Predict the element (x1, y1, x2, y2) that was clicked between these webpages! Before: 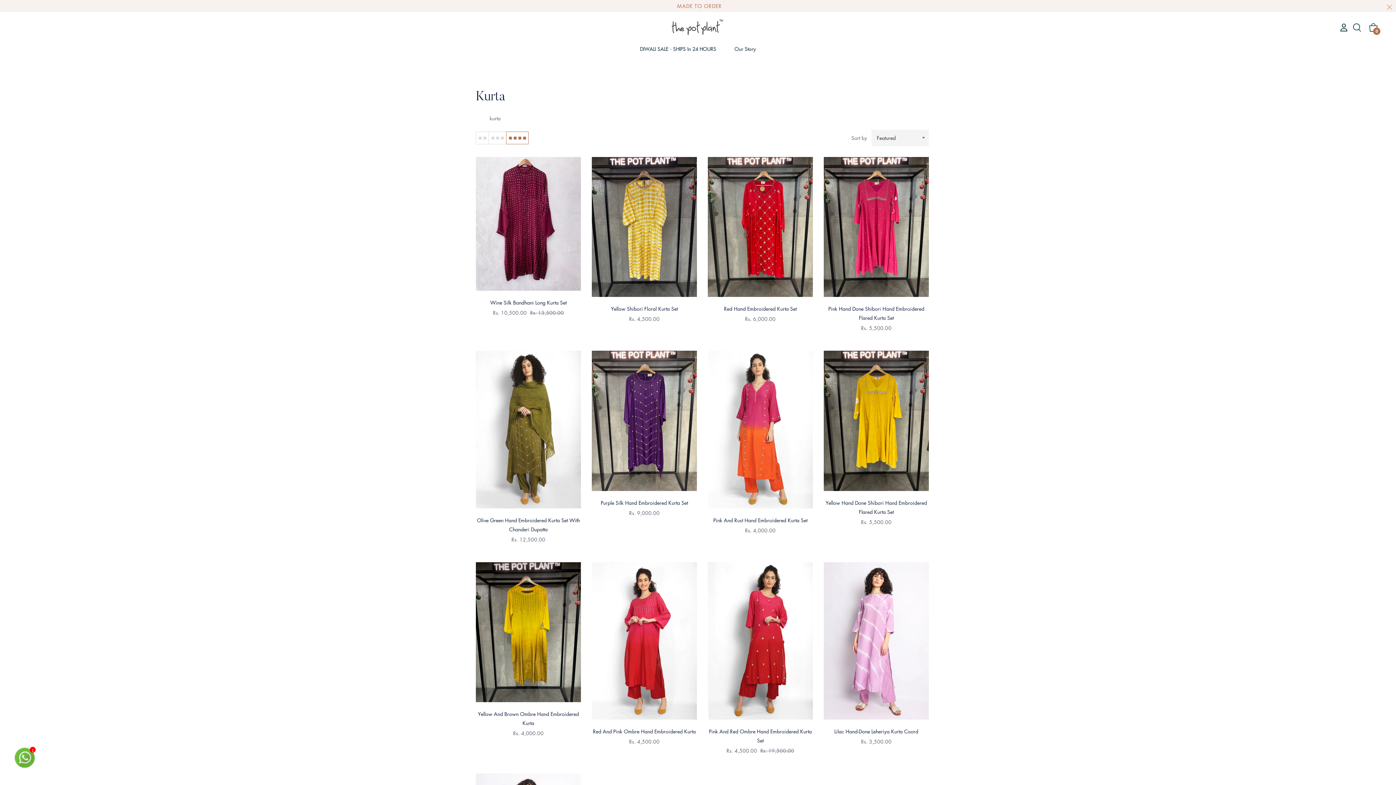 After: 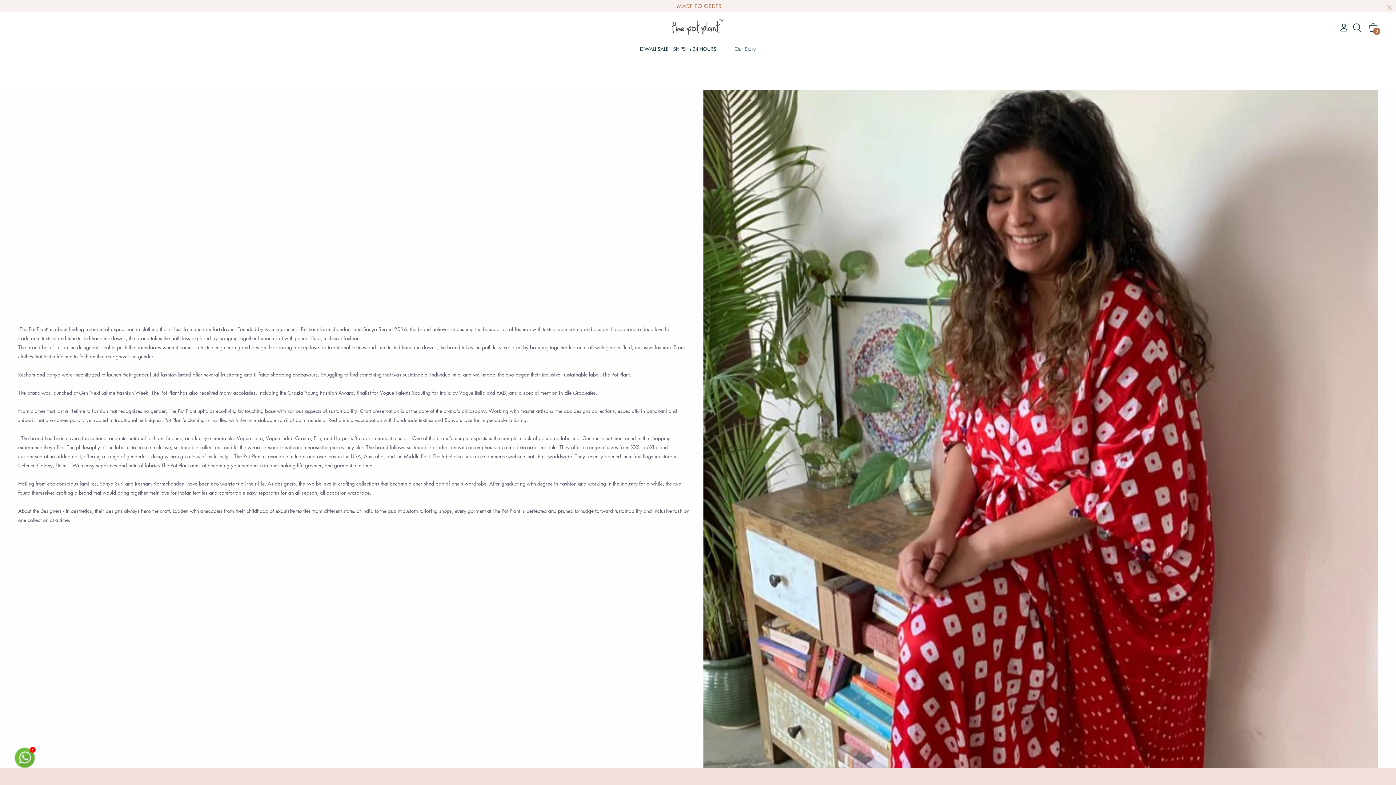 Action: bbox: (725, 37, 765, 60) label: Our Story